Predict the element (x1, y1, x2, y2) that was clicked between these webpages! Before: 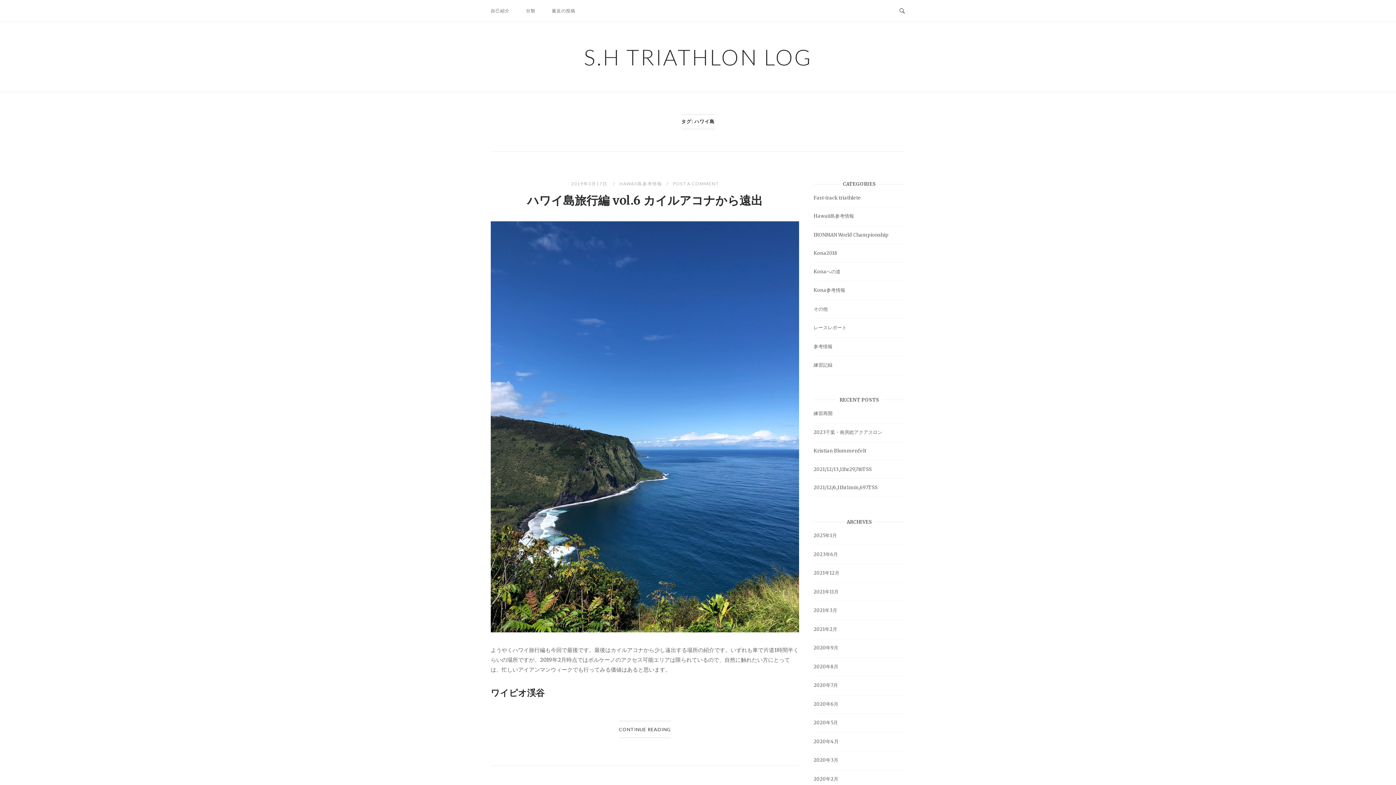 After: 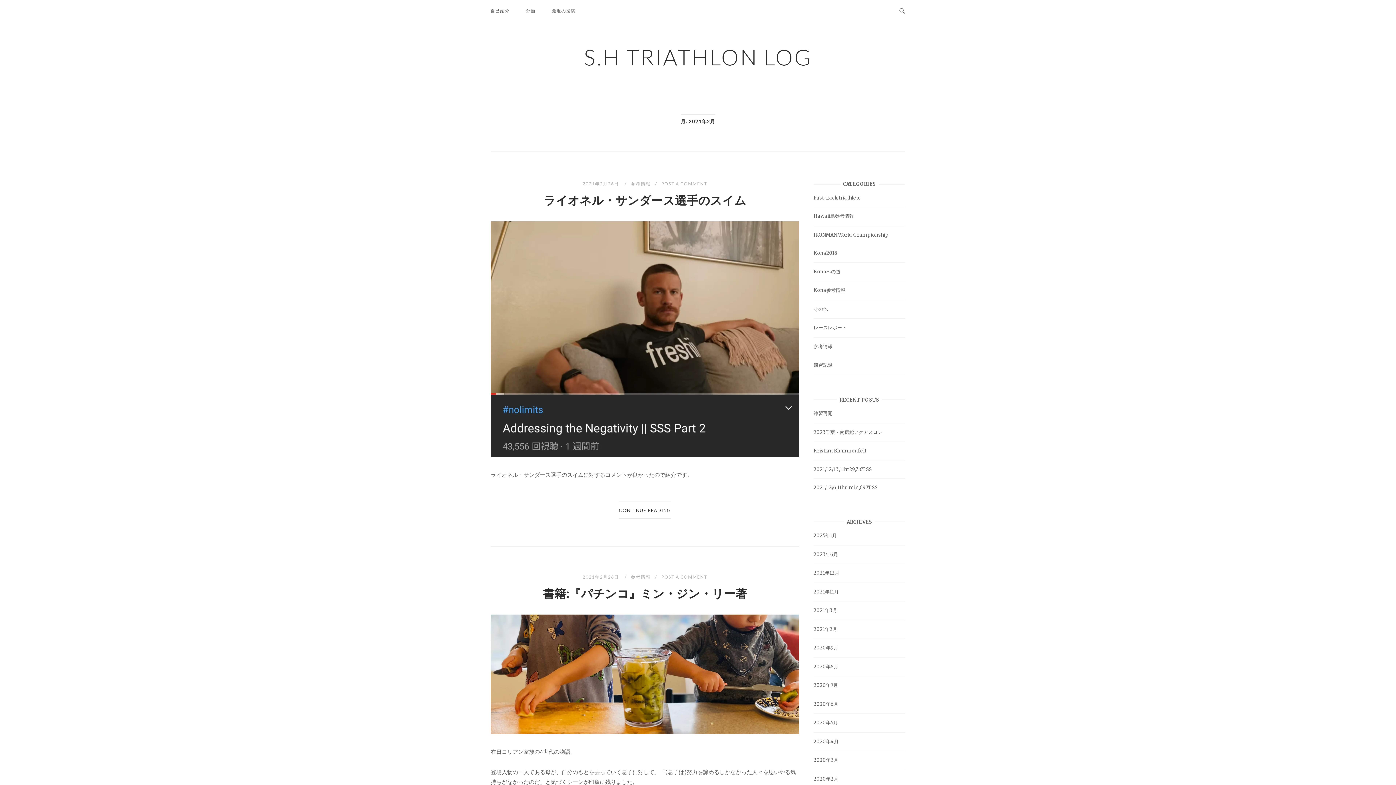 Action: label: 2021年2月 bbox: (813, 626, 837, 632)